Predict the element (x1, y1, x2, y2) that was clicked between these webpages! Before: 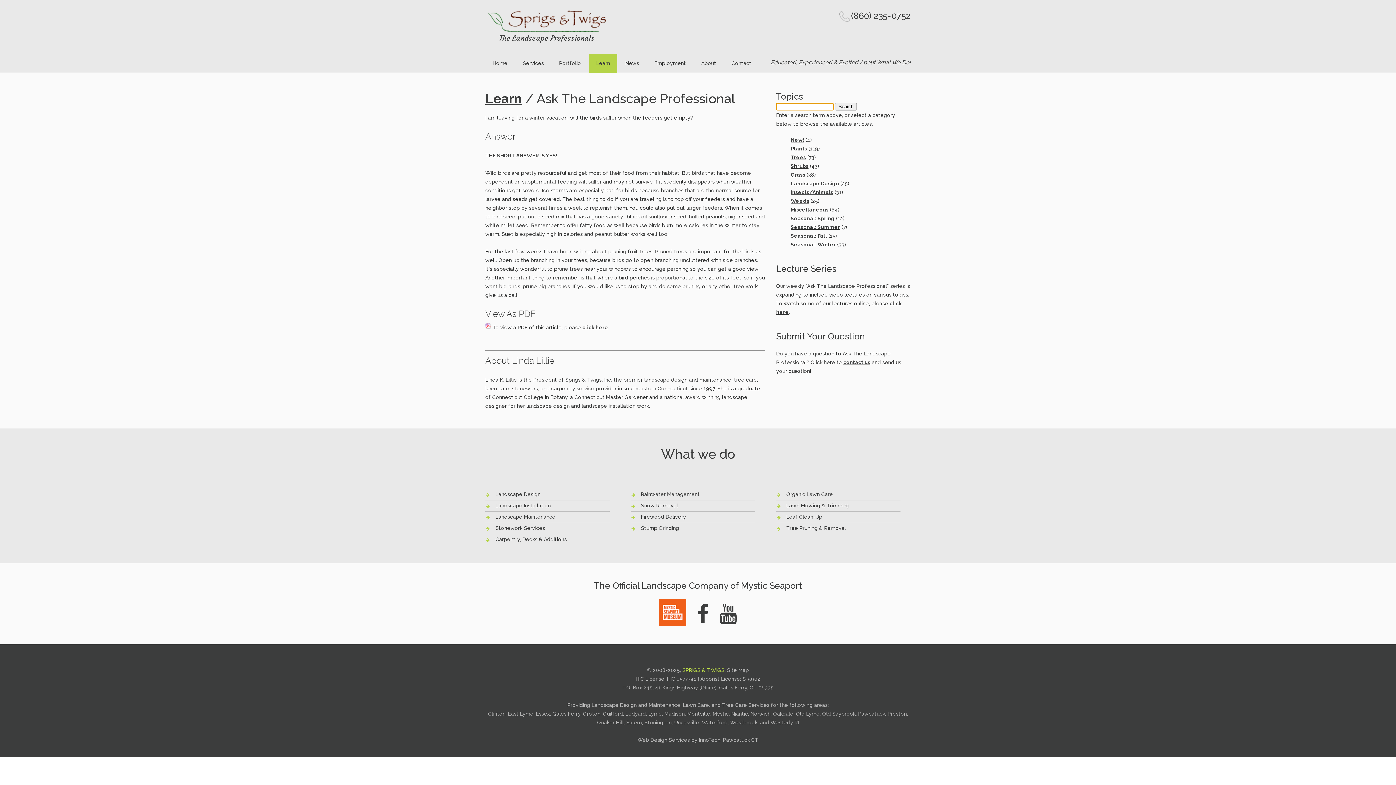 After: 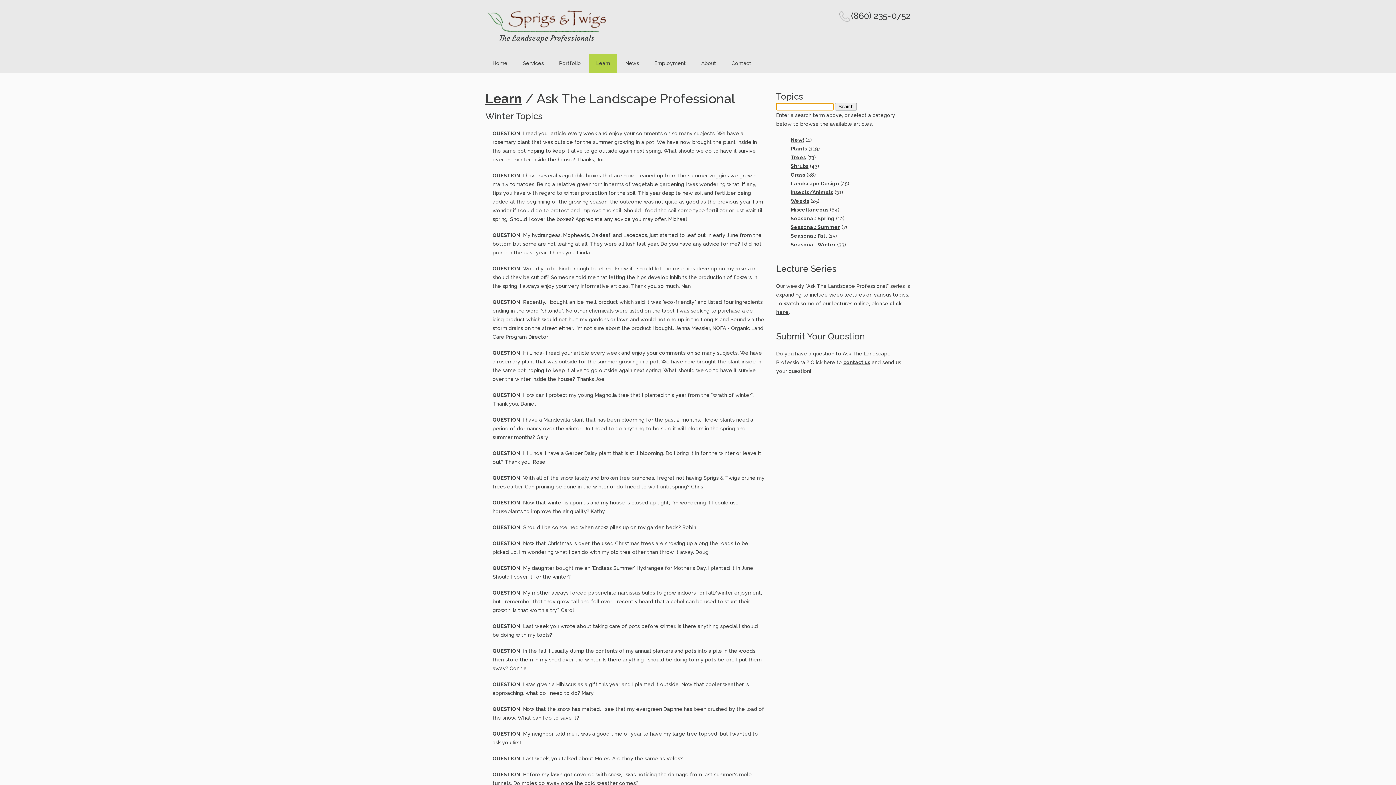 Action: bbox: (790, 241, 836, 247) label: Seasonal: Winter